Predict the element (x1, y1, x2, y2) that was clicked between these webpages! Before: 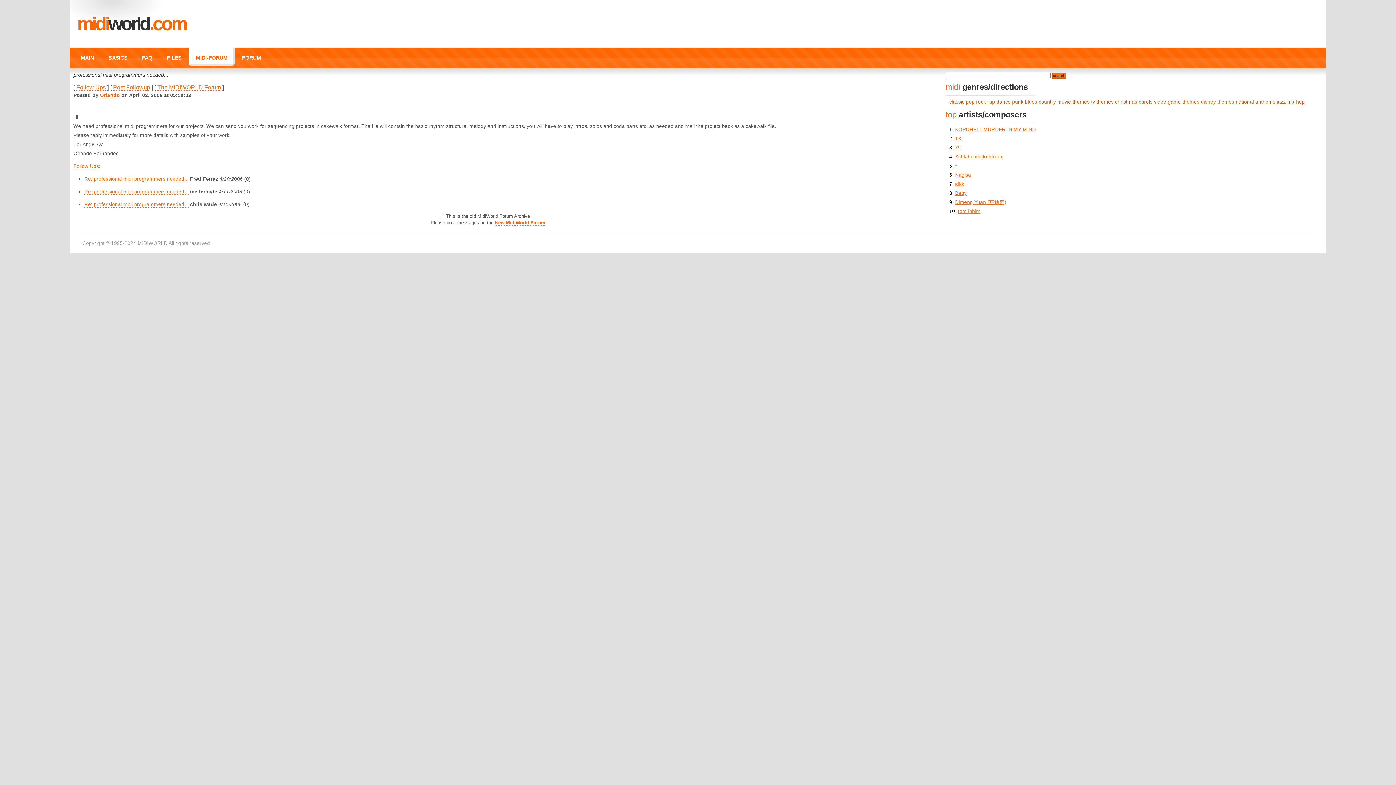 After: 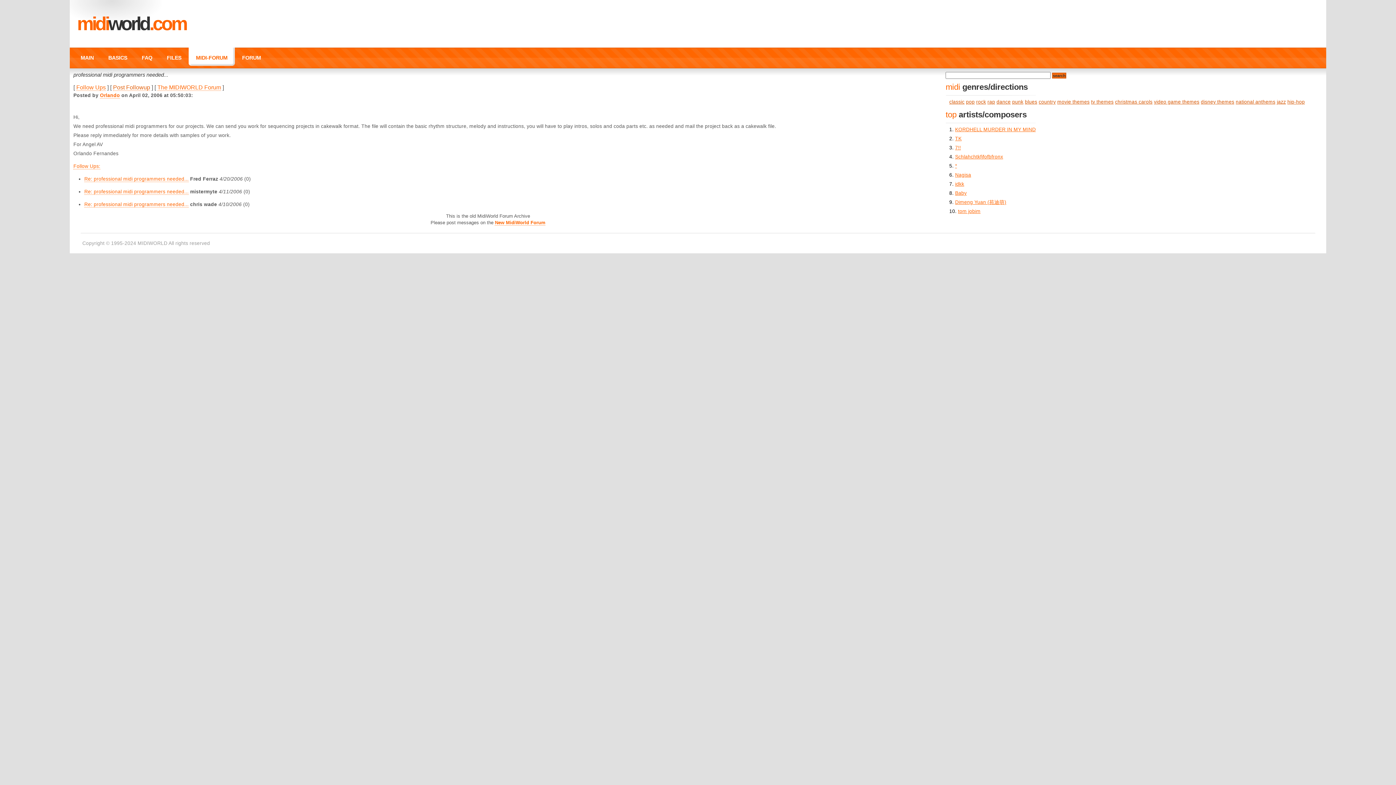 Action: label: Post Followup bbox: (113, 84, 150, 90)